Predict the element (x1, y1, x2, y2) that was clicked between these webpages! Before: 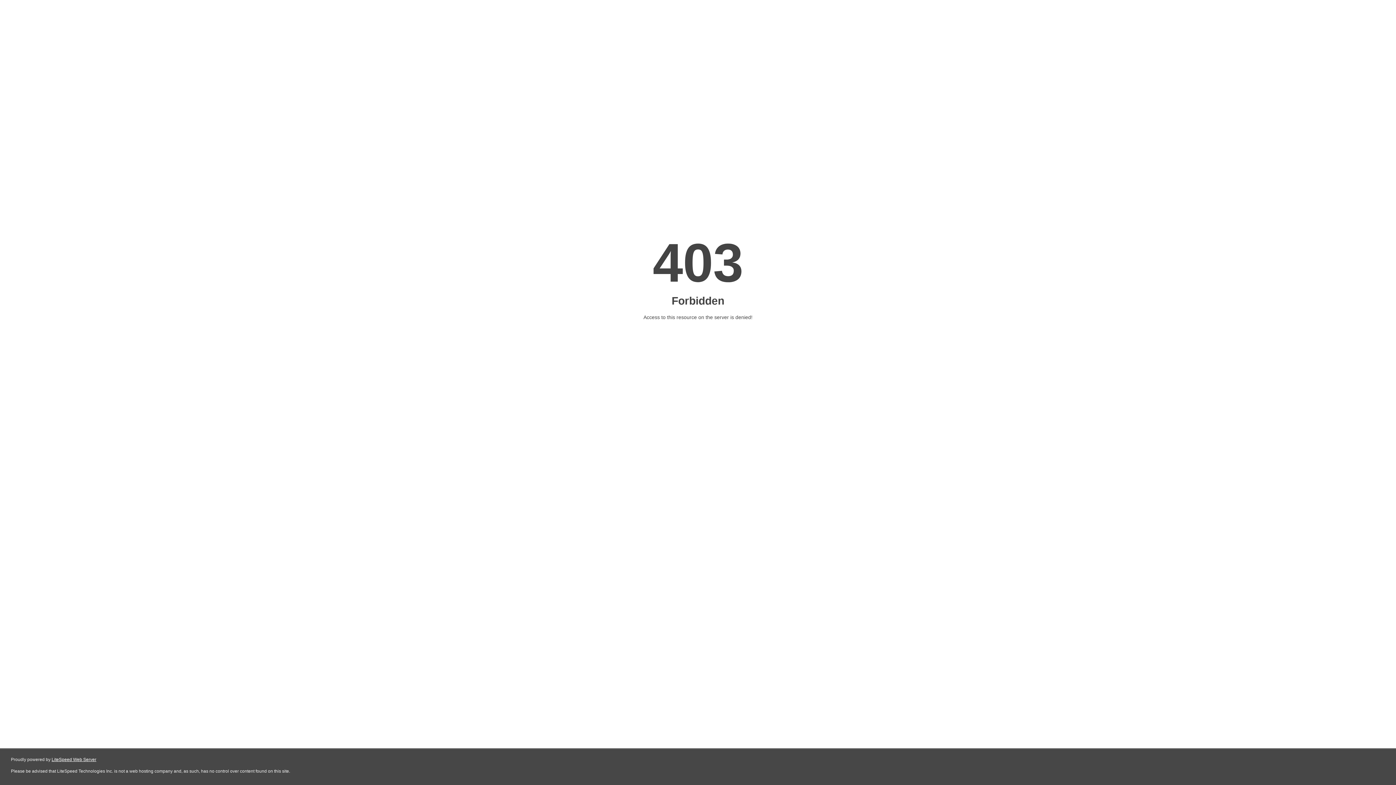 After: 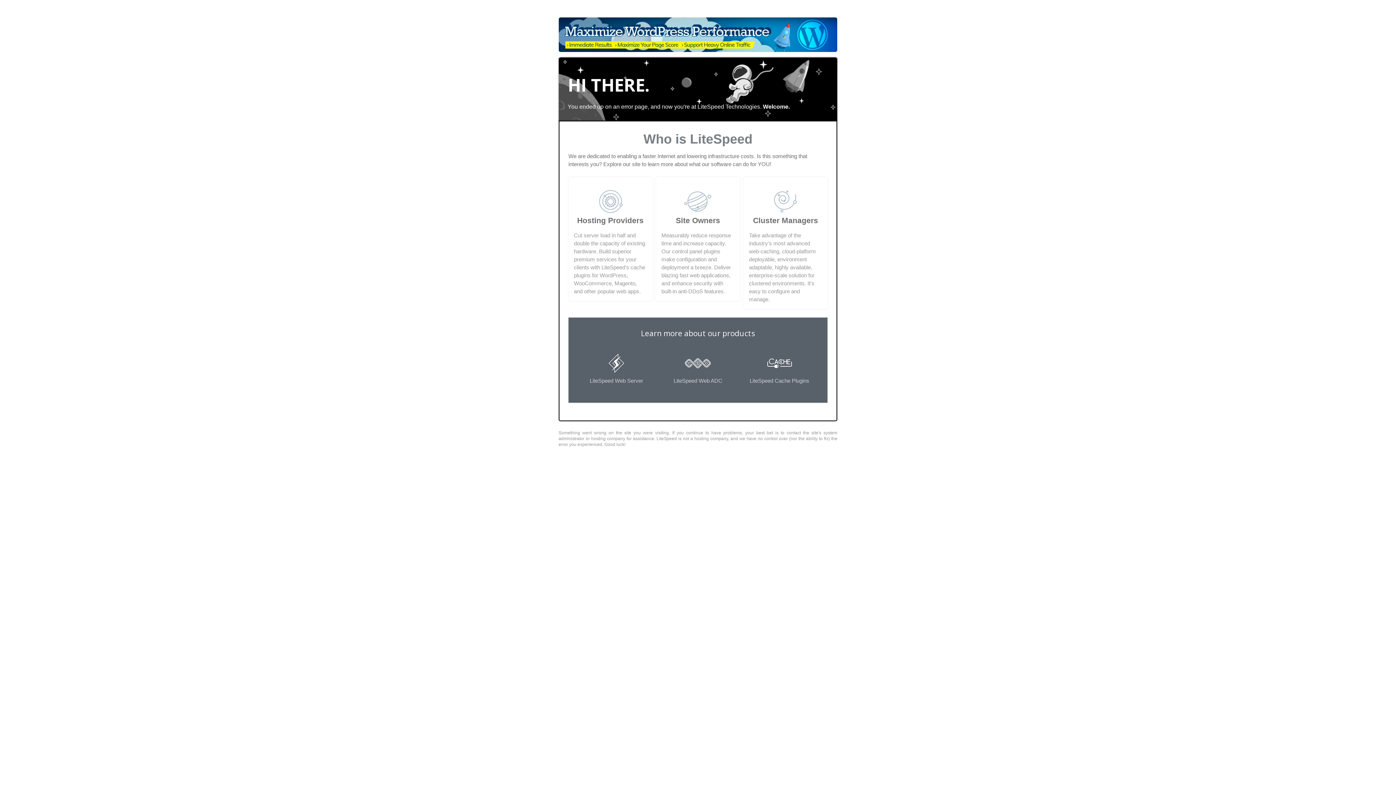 Action: label: LiteSpeed Web Server bbox: (51, 757, 96, 762)